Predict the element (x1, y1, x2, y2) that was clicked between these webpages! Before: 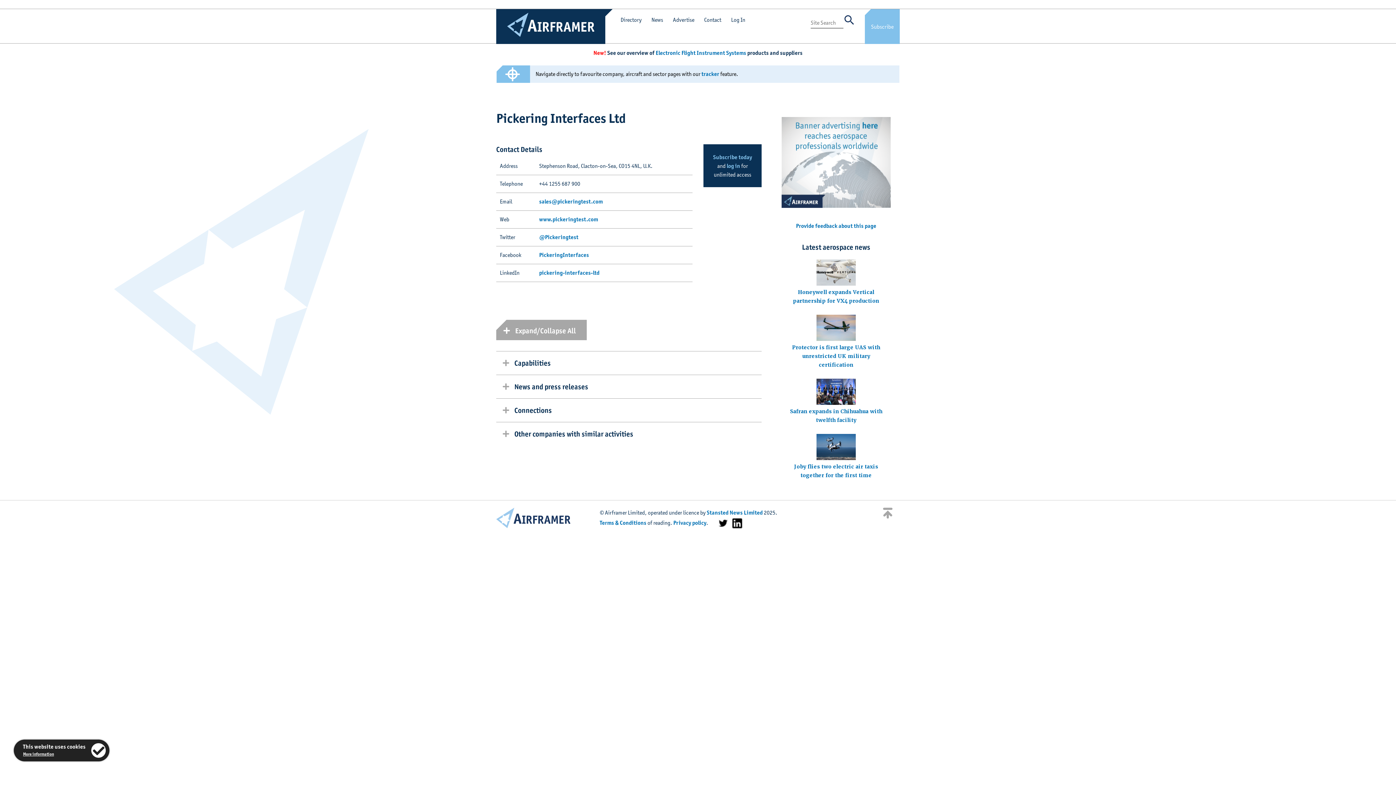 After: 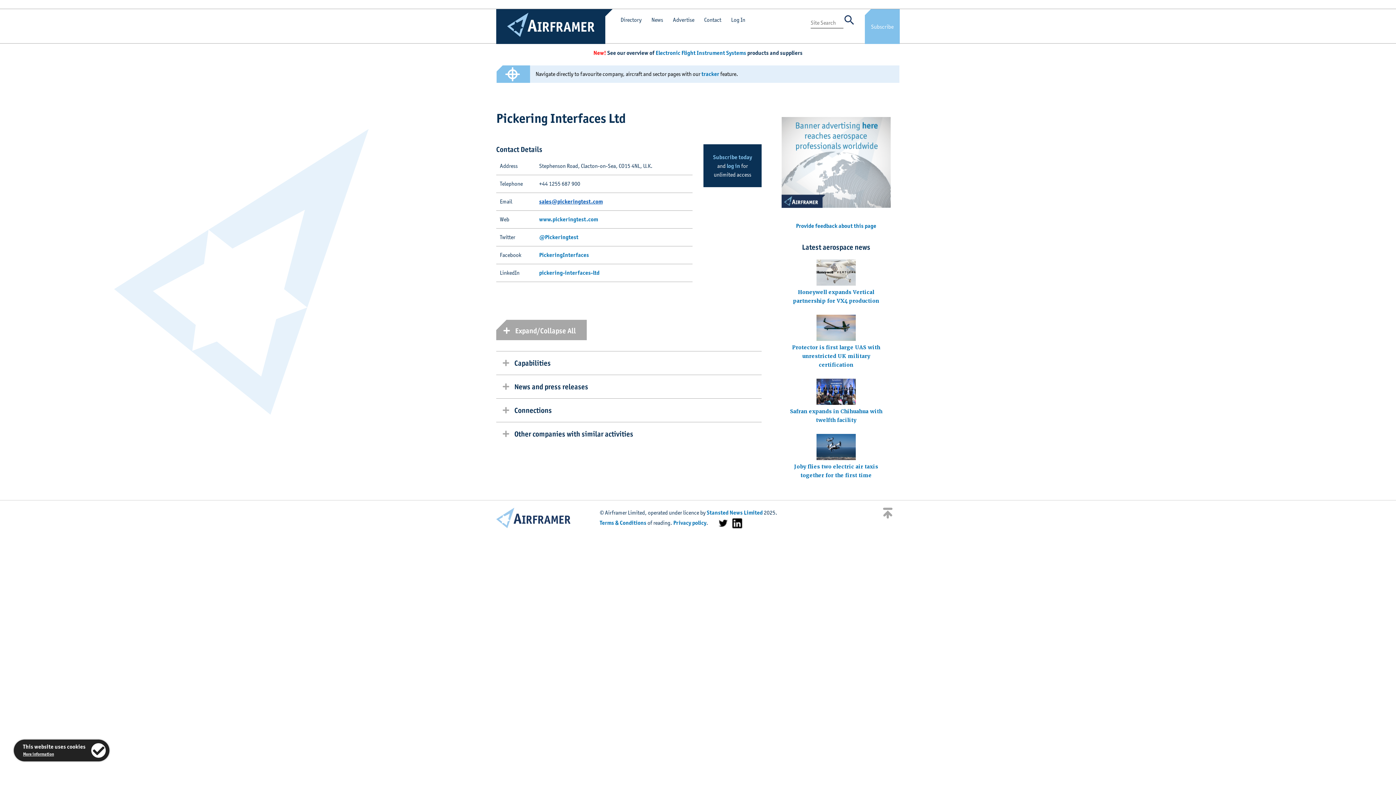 Action: bbox: (539, 198, 602, 205) label: sales@pickeringtest.com